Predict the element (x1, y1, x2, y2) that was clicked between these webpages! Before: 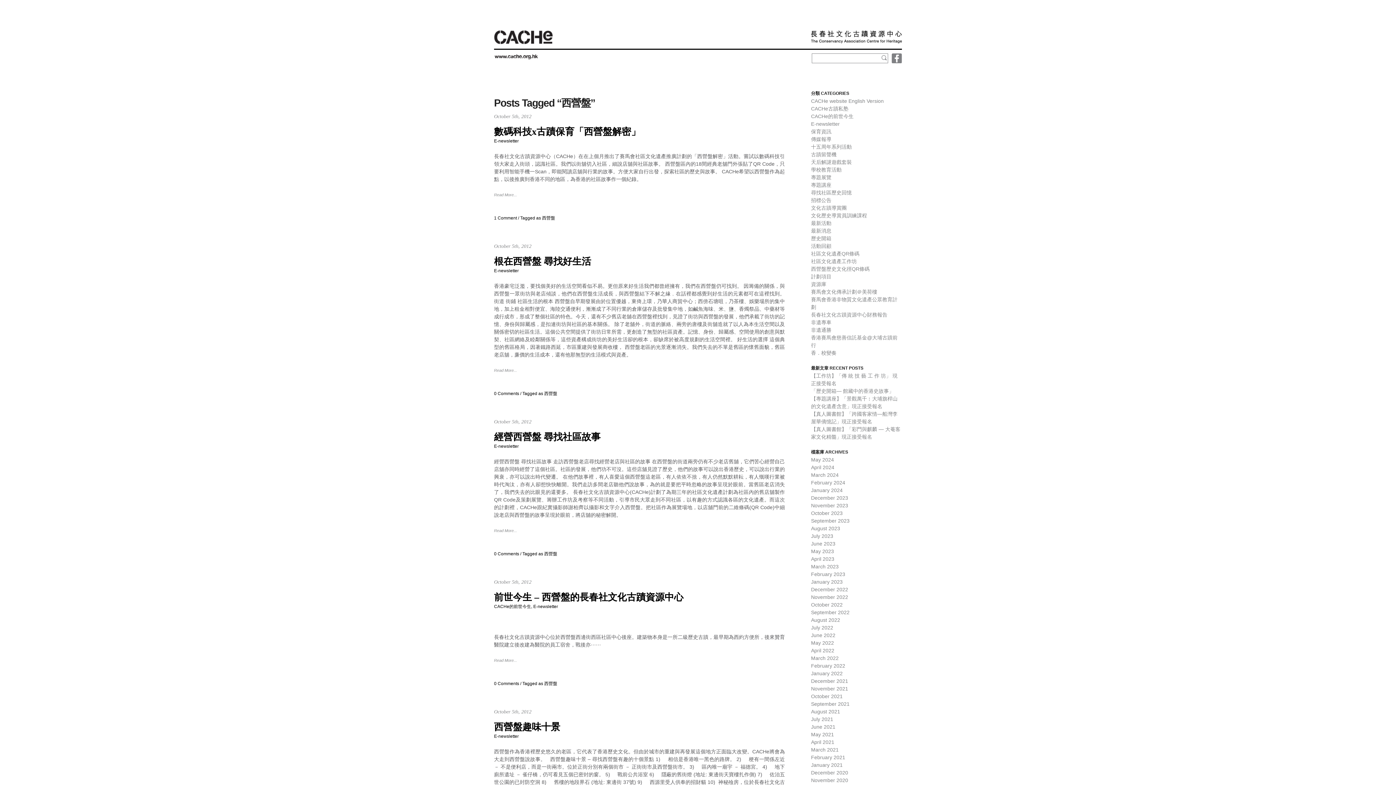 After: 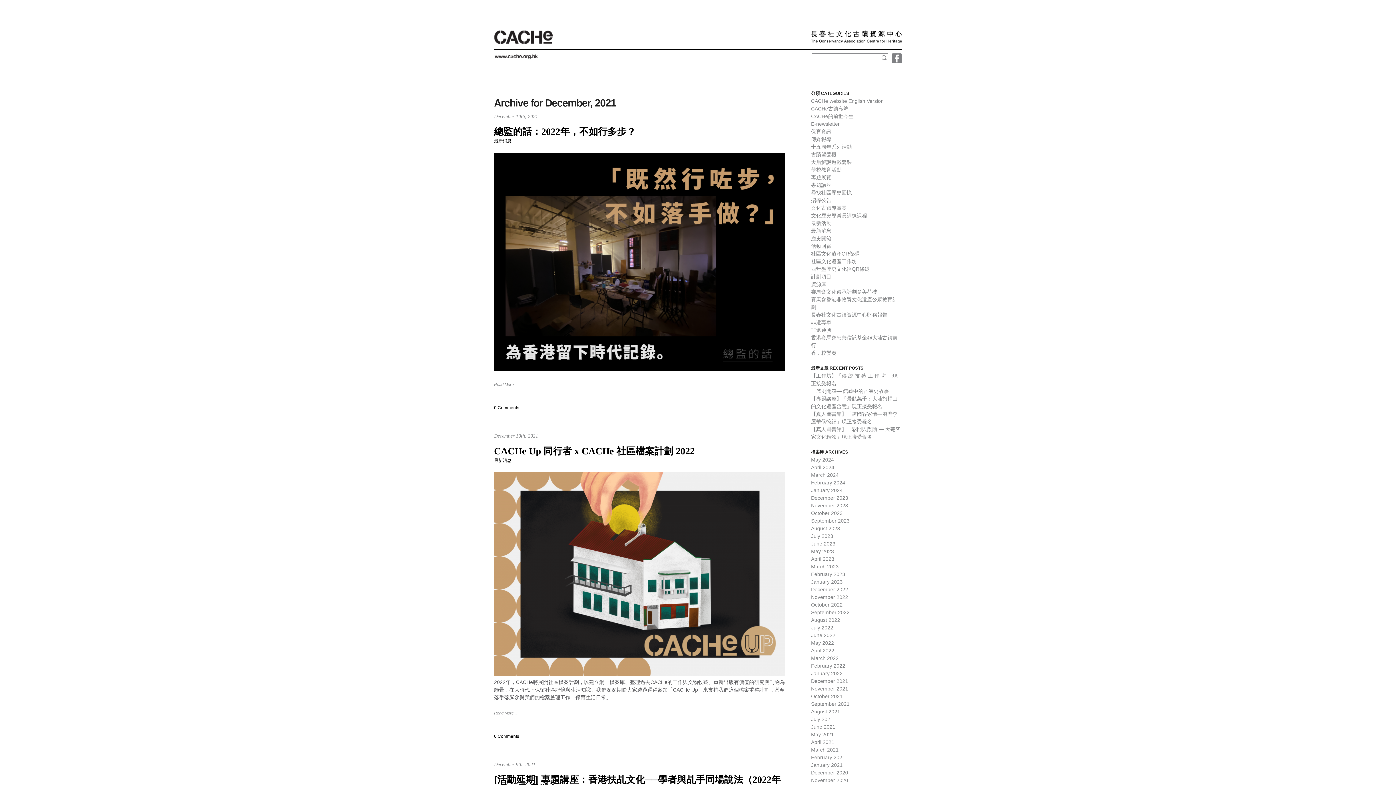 Action: bbox: (811, 678, 848, 684) label: December 2021